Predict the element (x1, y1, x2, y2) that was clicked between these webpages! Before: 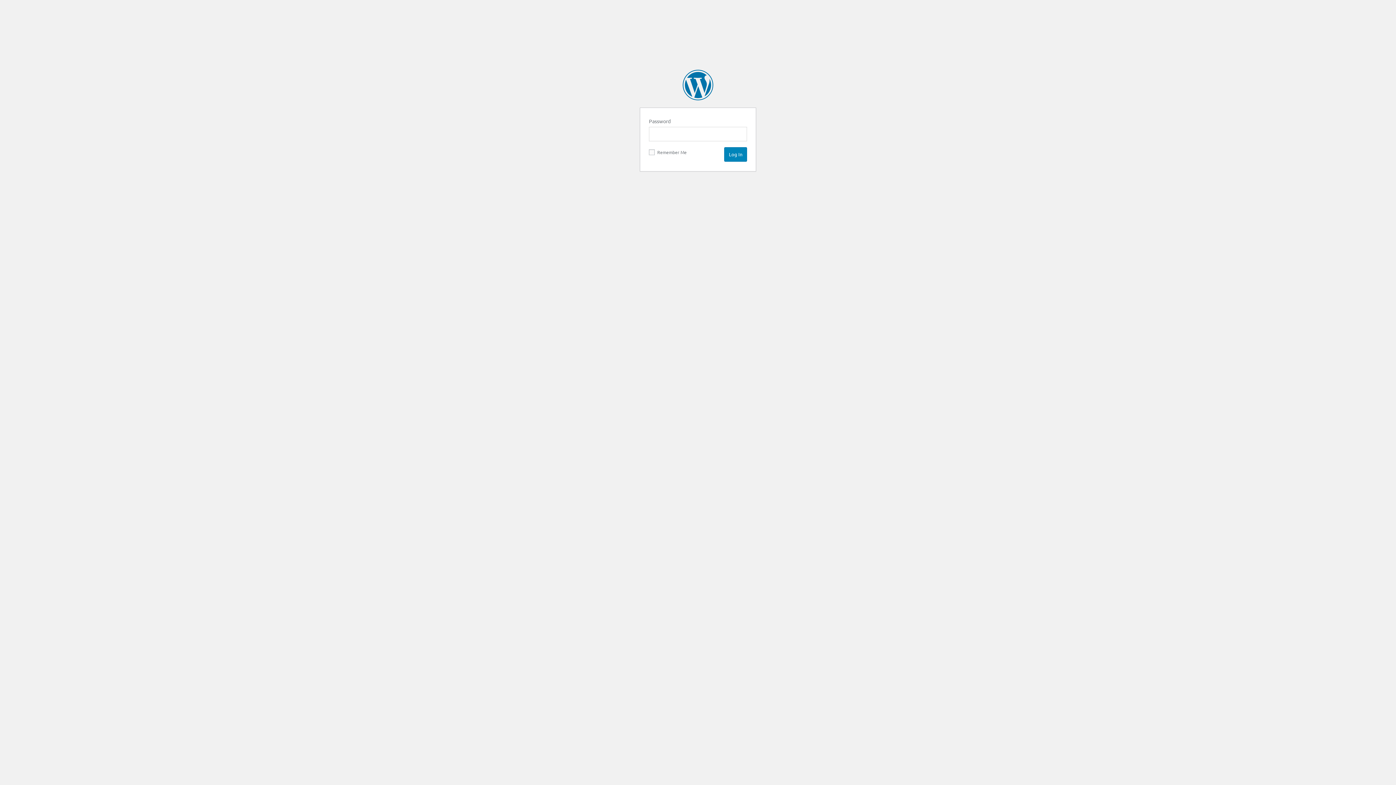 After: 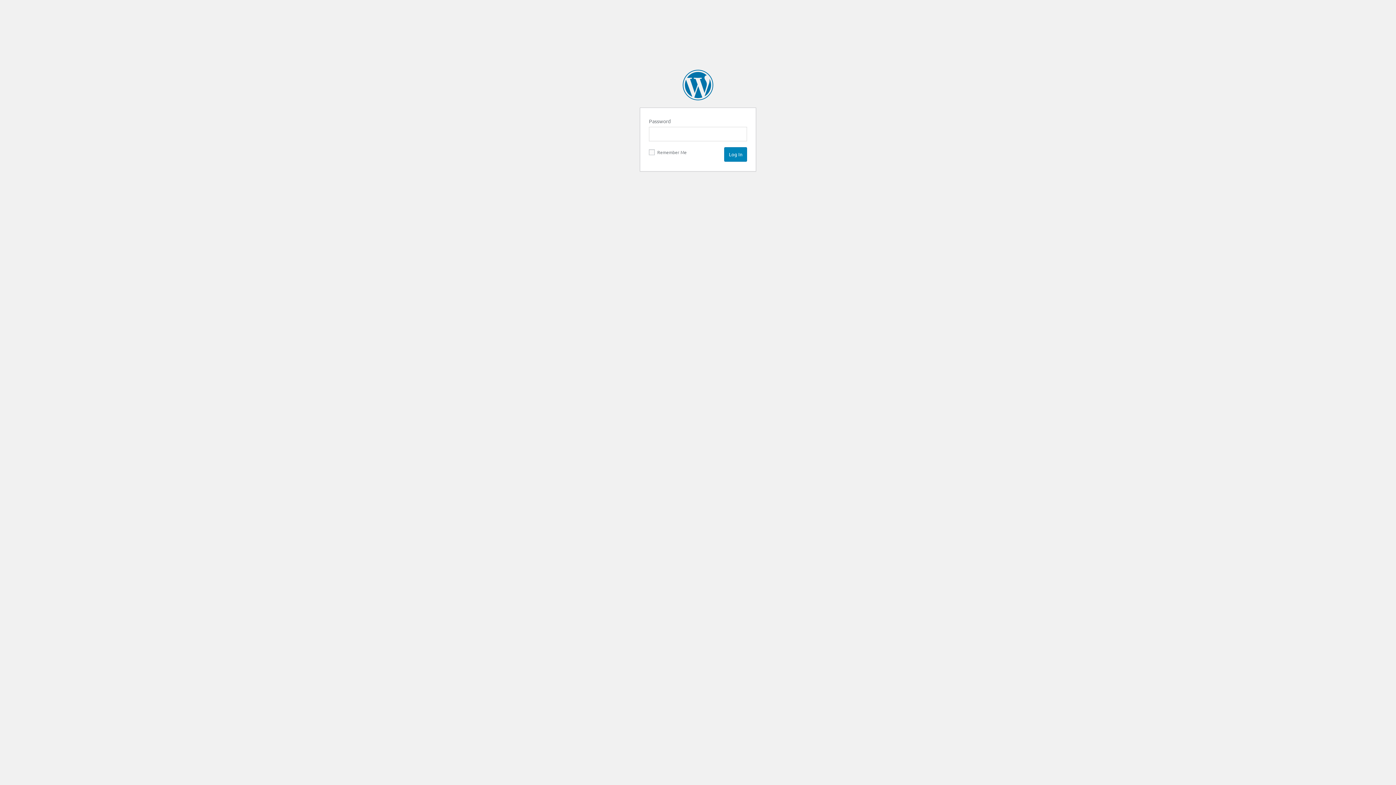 Action: bbox: (682, 69, 713, 100) label: Cornwall Insight